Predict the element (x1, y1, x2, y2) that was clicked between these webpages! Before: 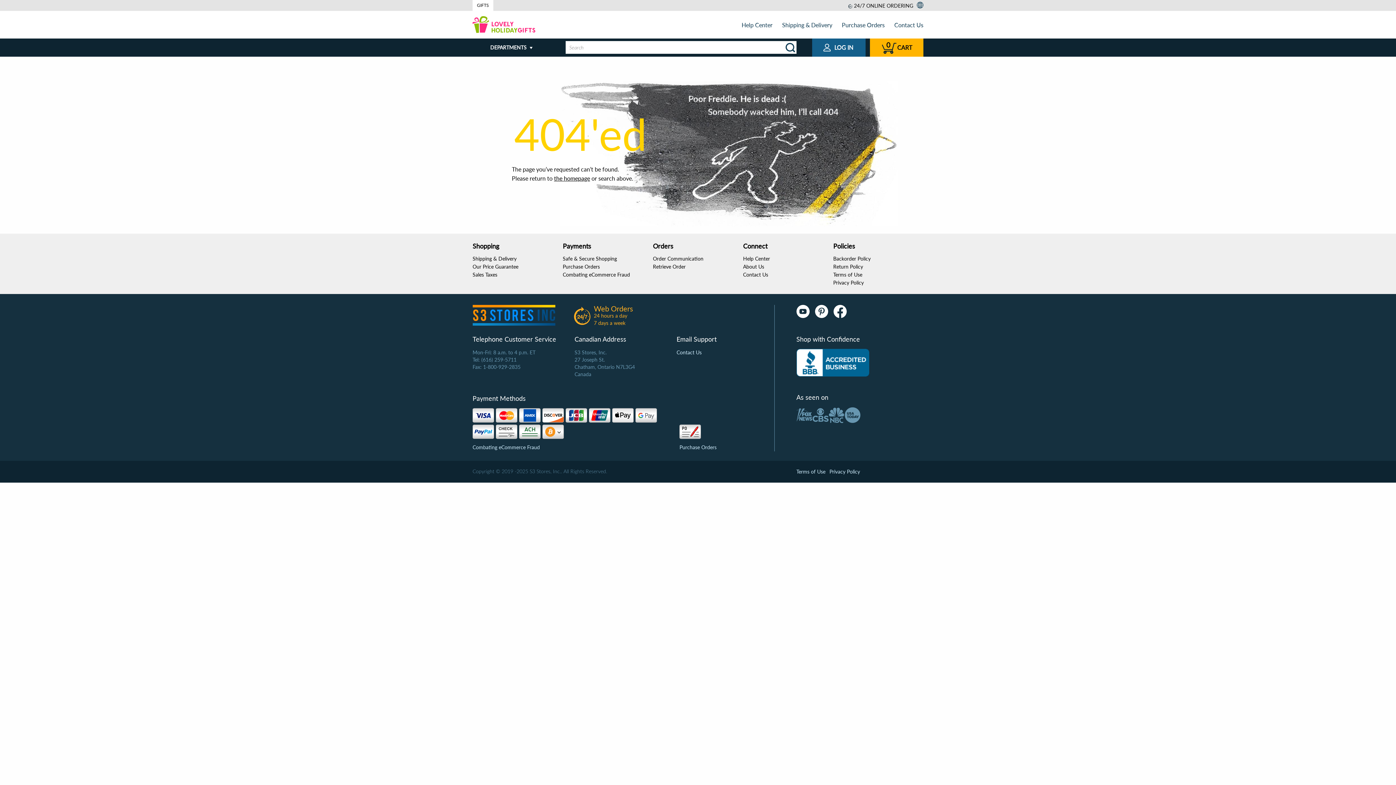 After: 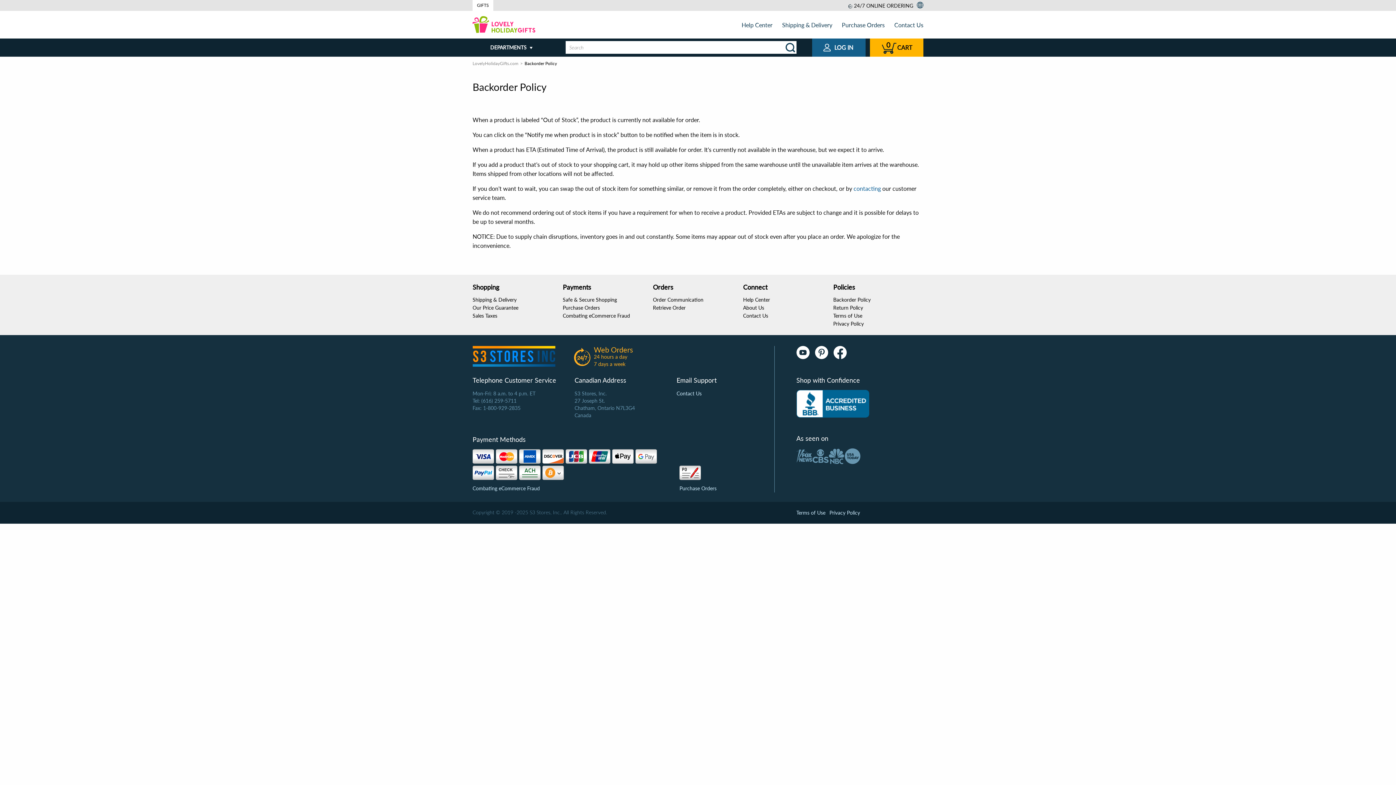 Action: bbox: (833, 255, 870, 261) label: Backorder Policy